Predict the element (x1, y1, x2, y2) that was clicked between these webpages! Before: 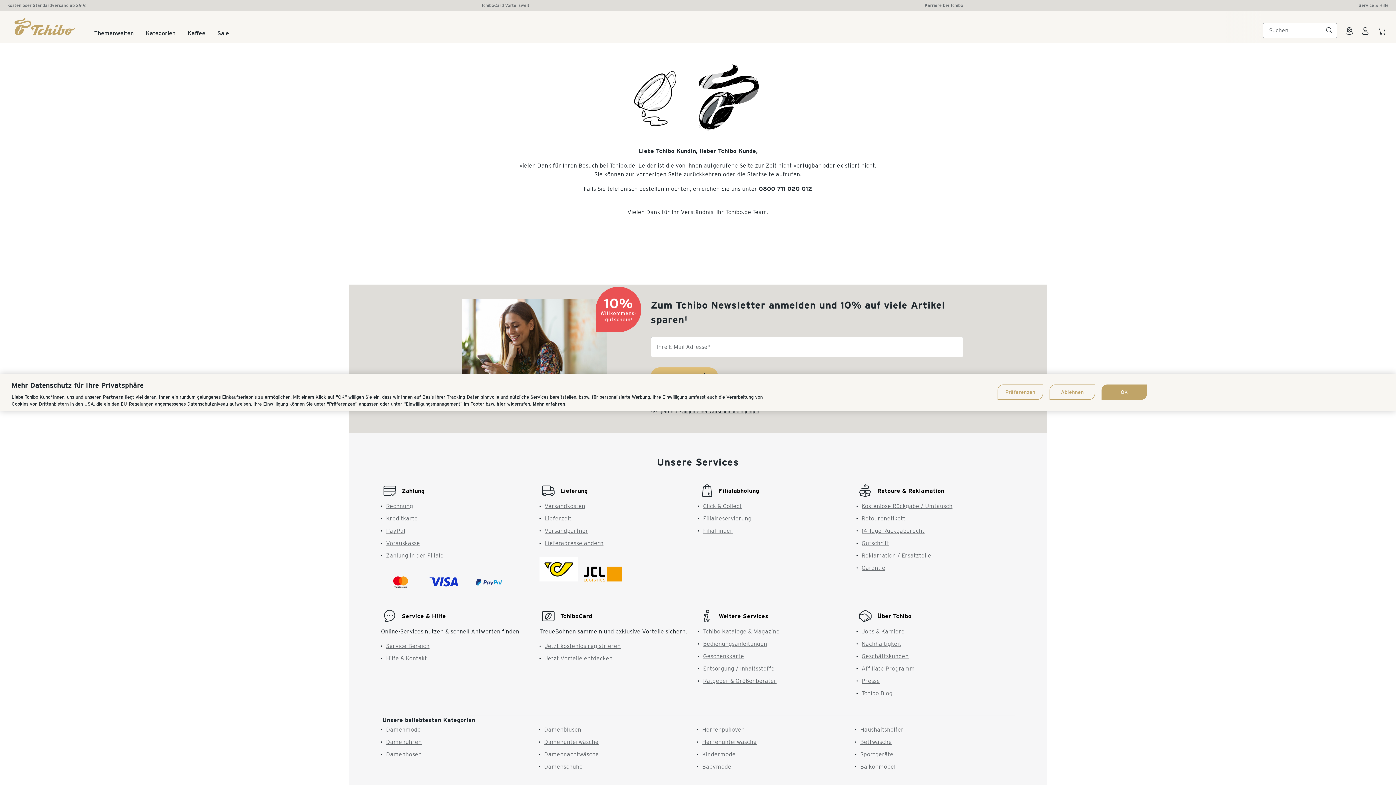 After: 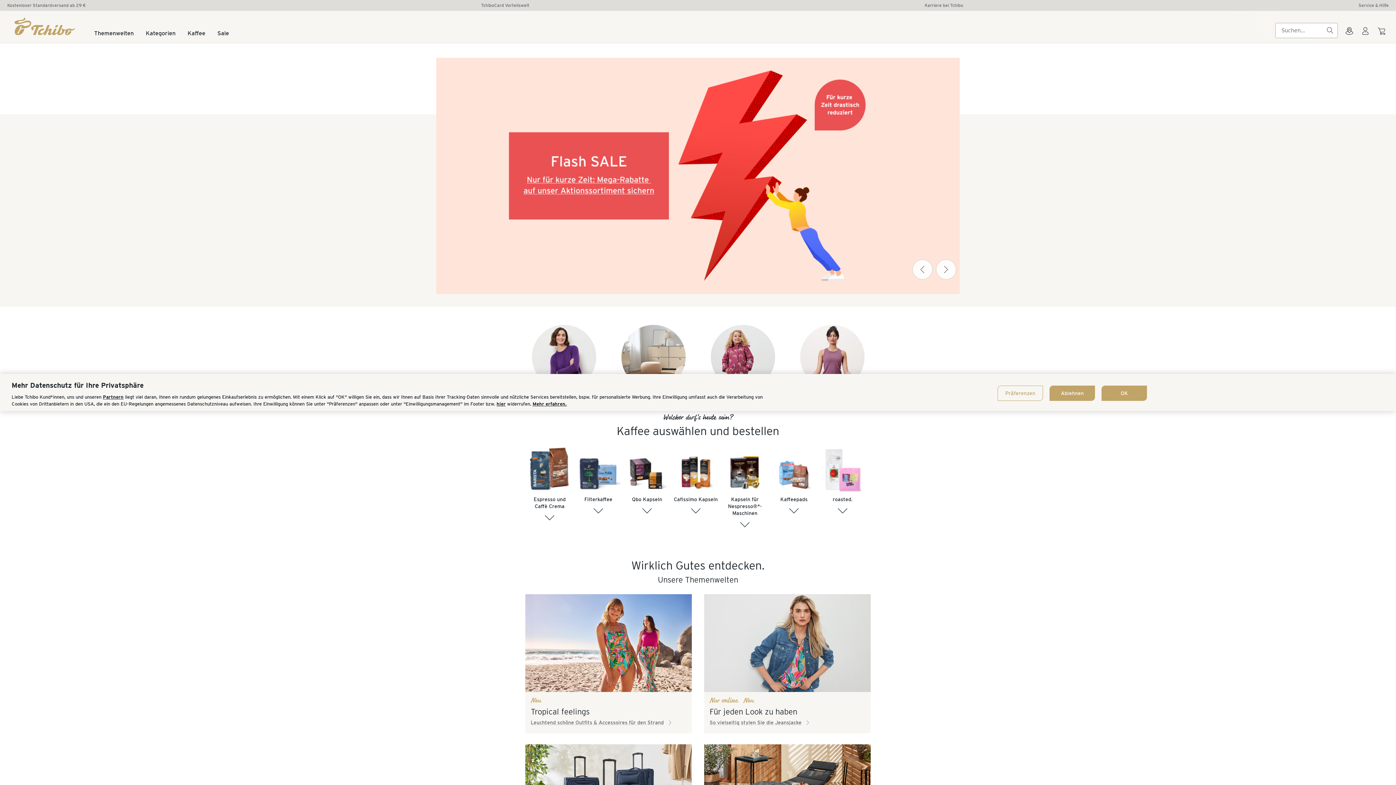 Action: label: Startseite bbox: (747, 170, 774, 177)